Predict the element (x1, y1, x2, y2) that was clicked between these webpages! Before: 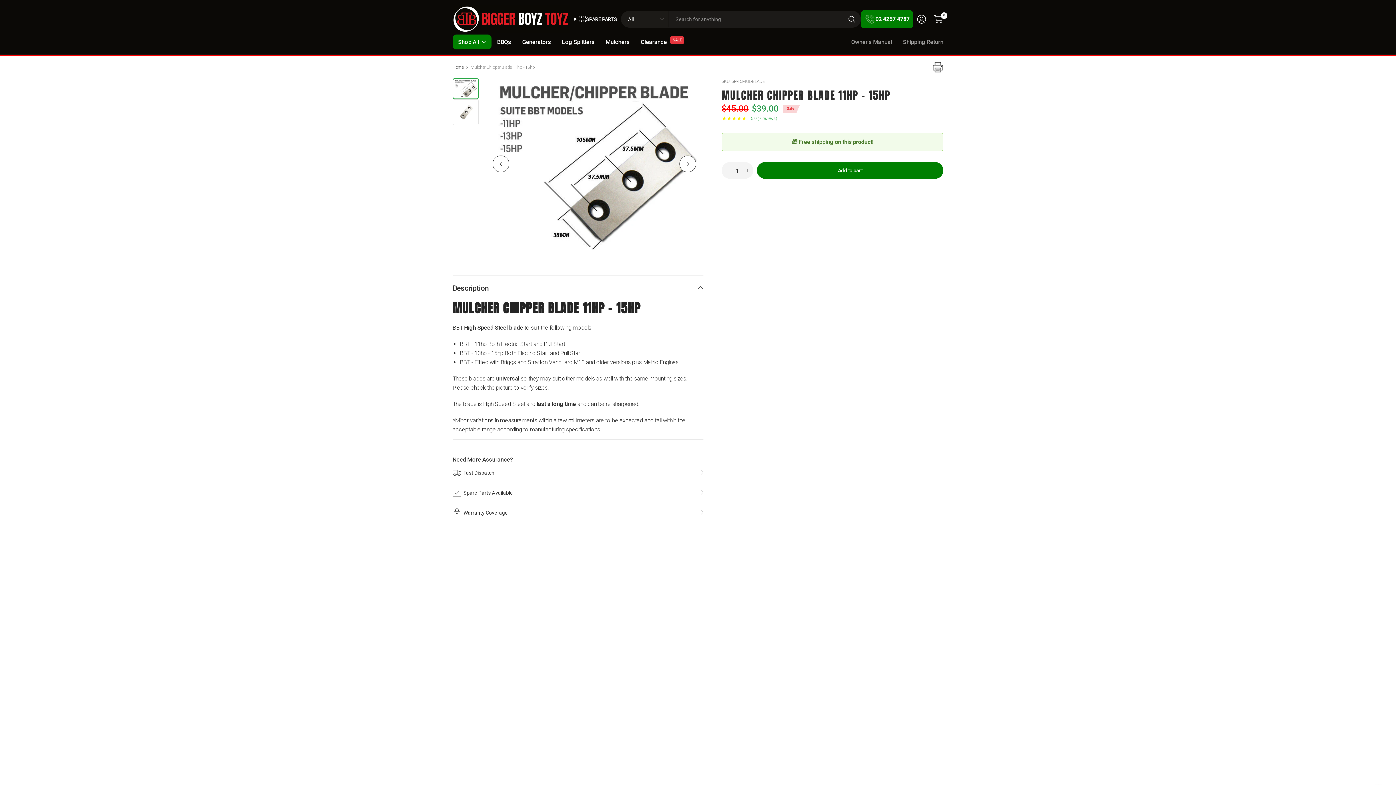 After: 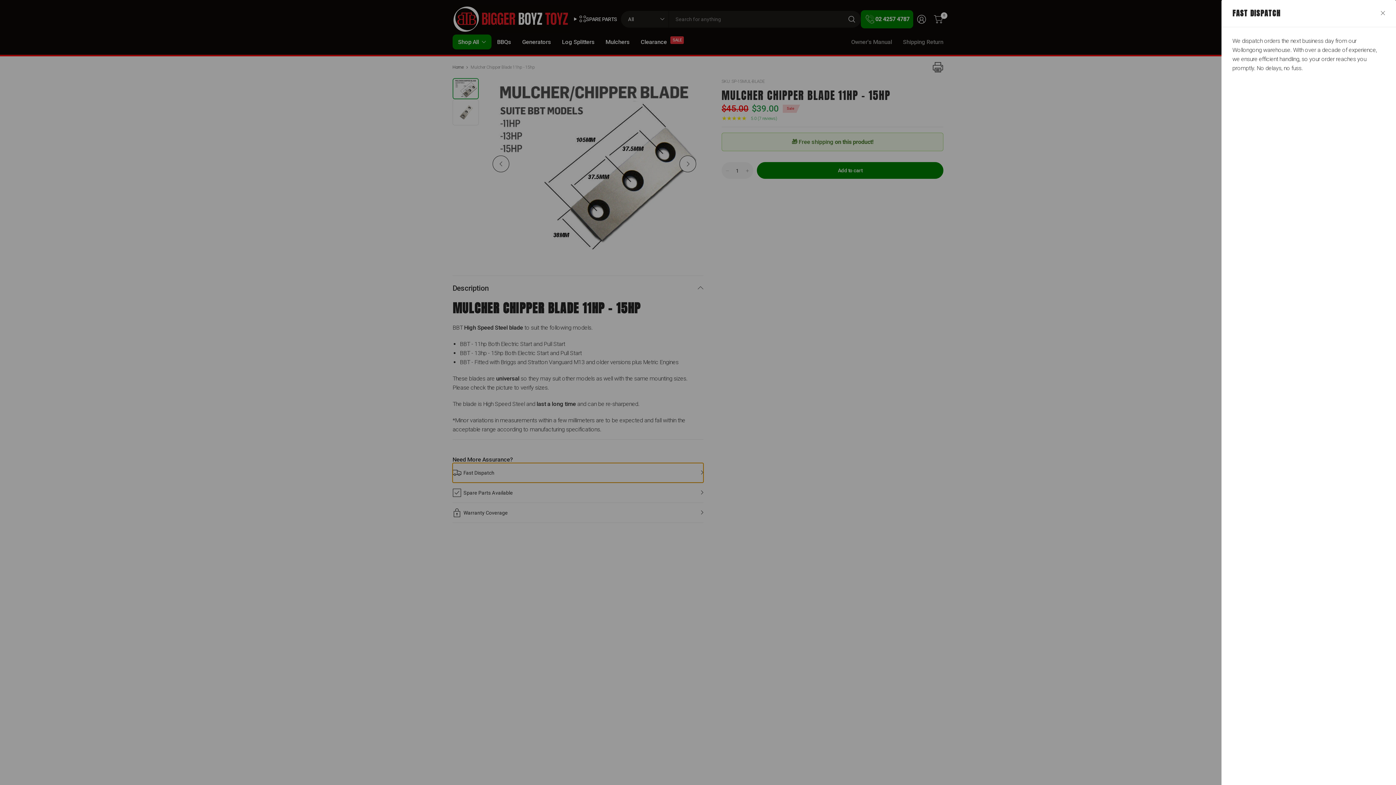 Action: label: Fast Dispatch bbox: (452, 463, 703, 482)